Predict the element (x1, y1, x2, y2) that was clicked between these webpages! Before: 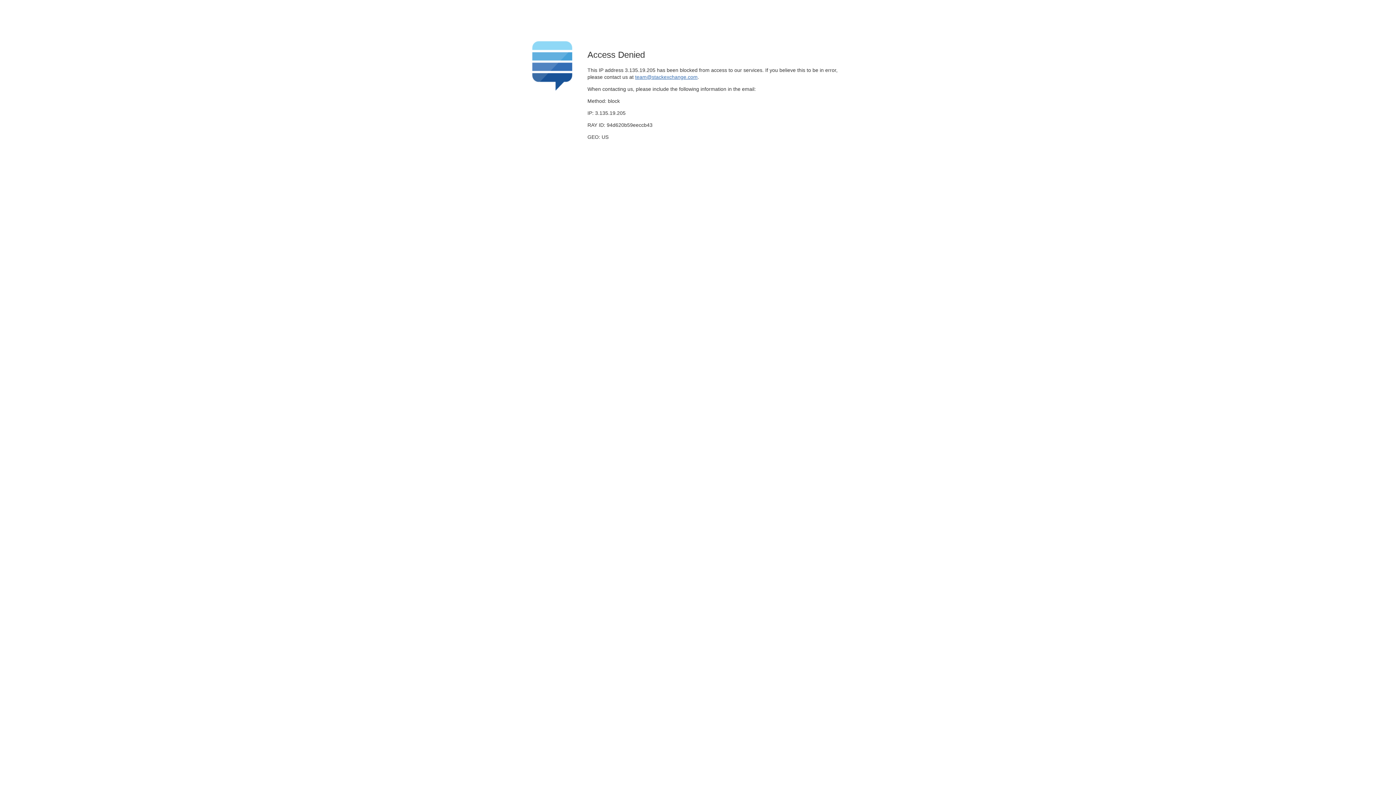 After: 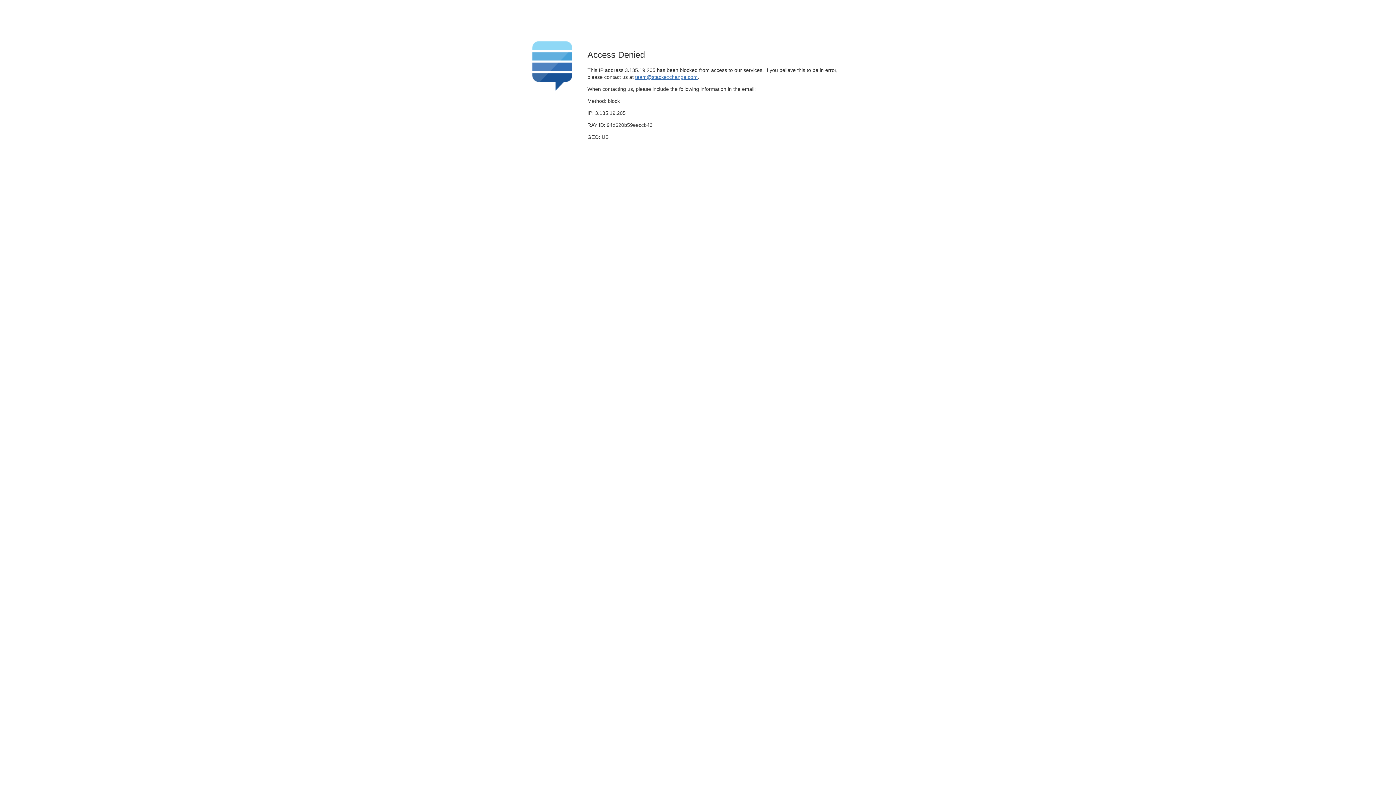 Action: bbox: (635, 74, 697, 79) label: team@stackexchange.com